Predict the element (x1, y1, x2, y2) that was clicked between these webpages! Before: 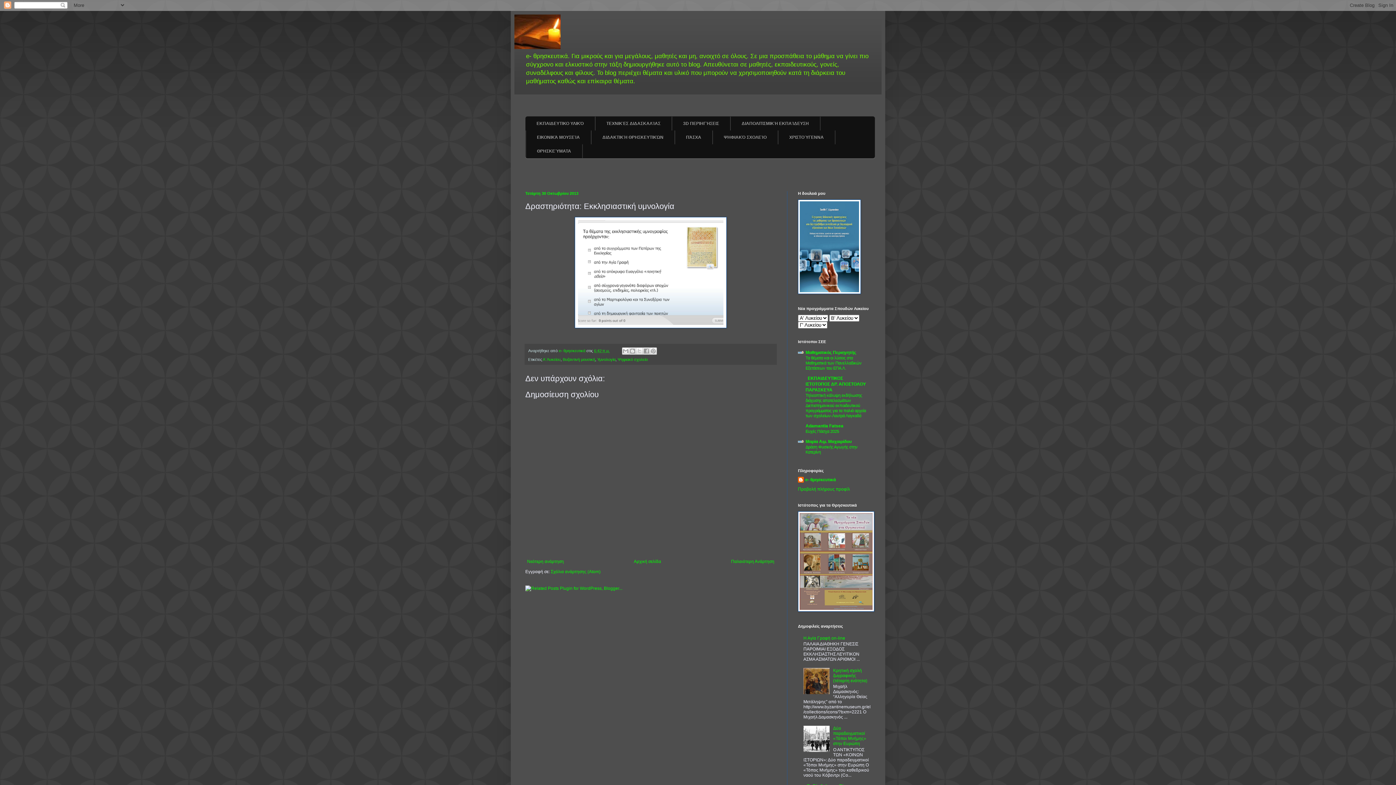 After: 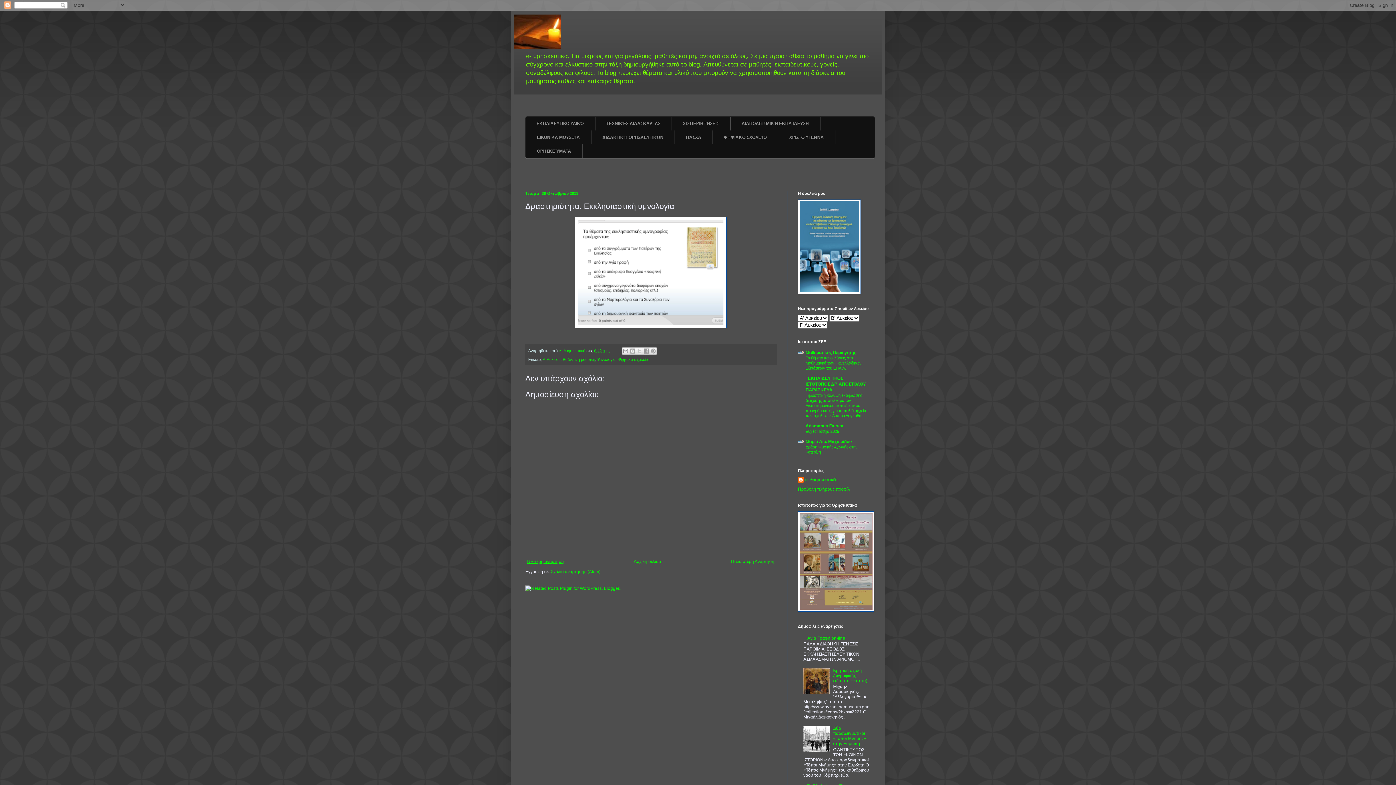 Action: label: Νεότερη ανάρτηση bbox: (525, 557, 565, 566)